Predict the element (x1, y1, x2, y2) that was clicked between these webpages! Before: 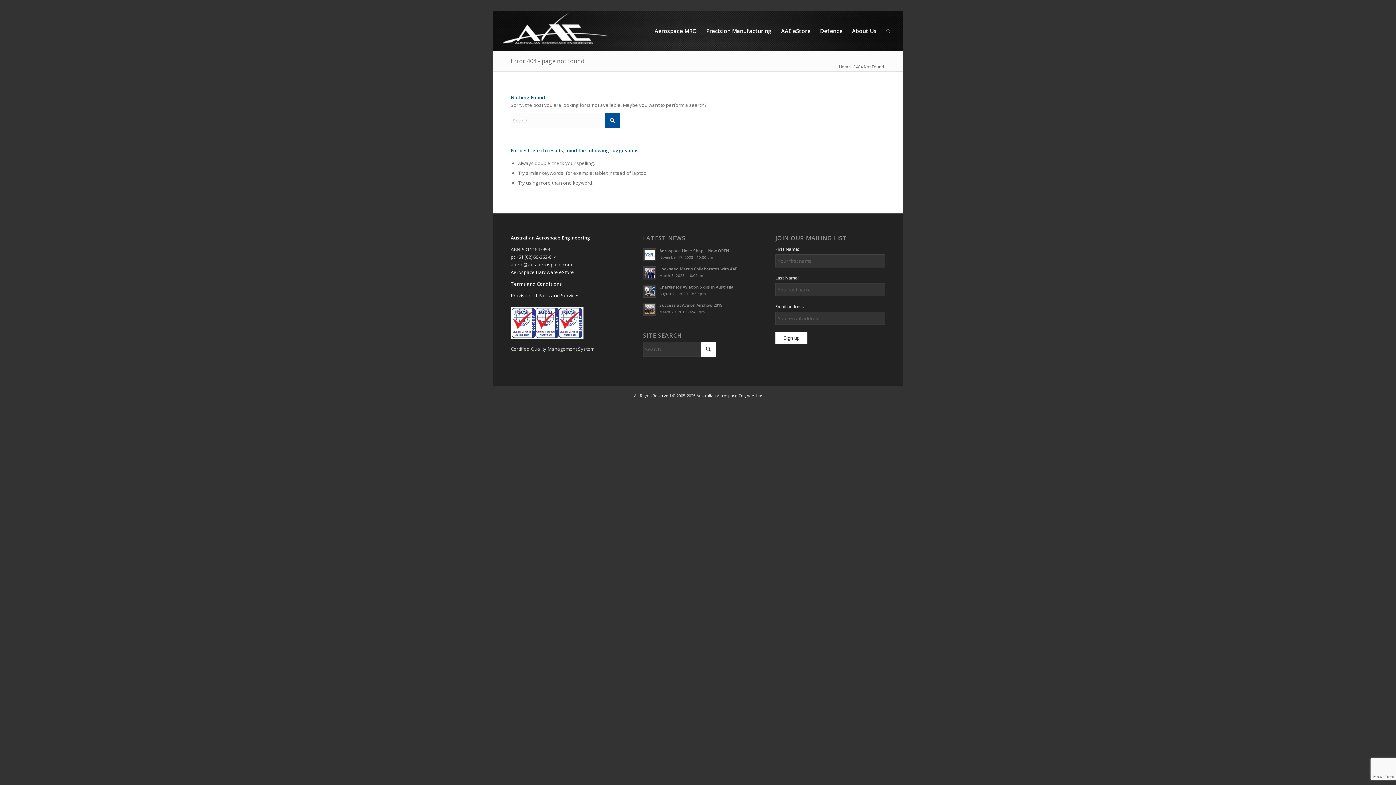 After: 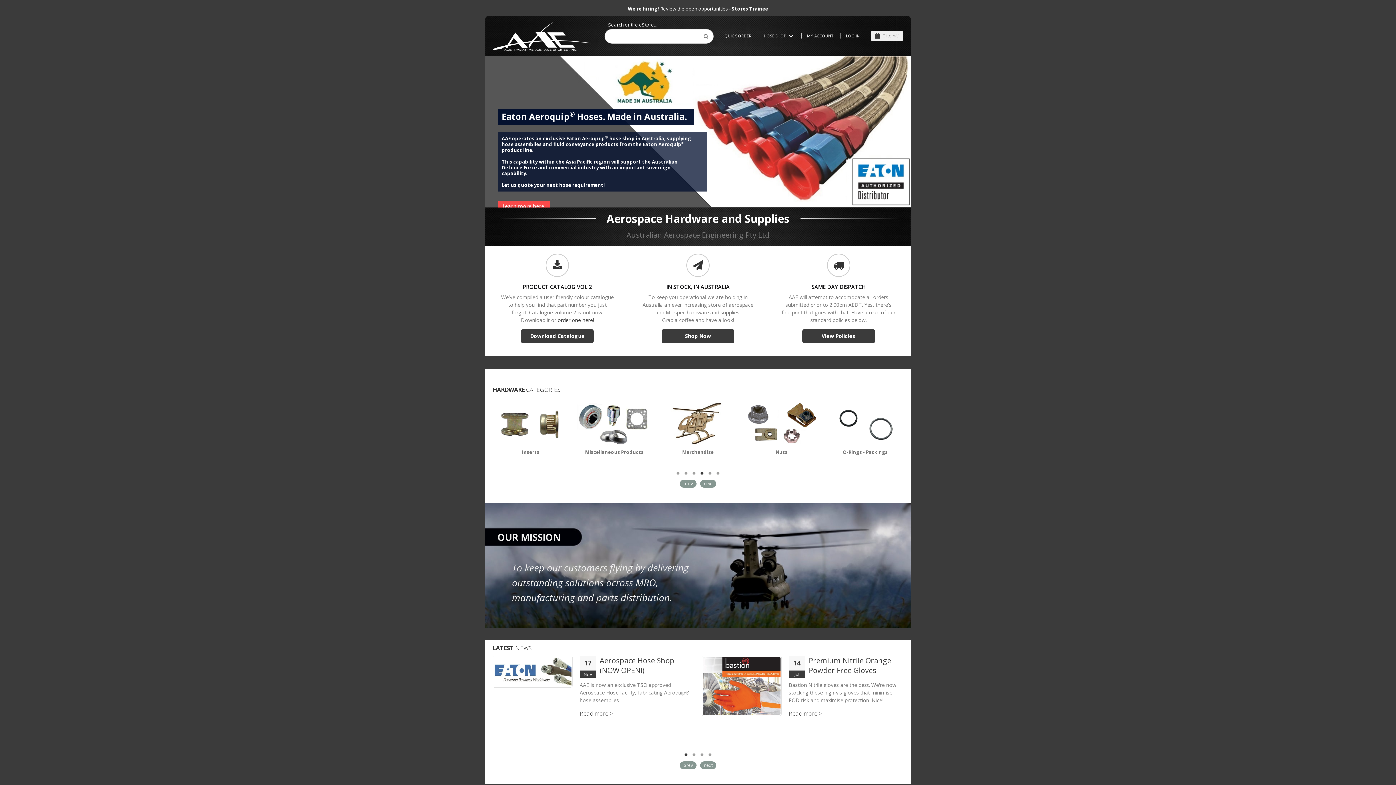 Action: label: Aerospace Hardware eStore bbox: (510, 269, 574, 275)